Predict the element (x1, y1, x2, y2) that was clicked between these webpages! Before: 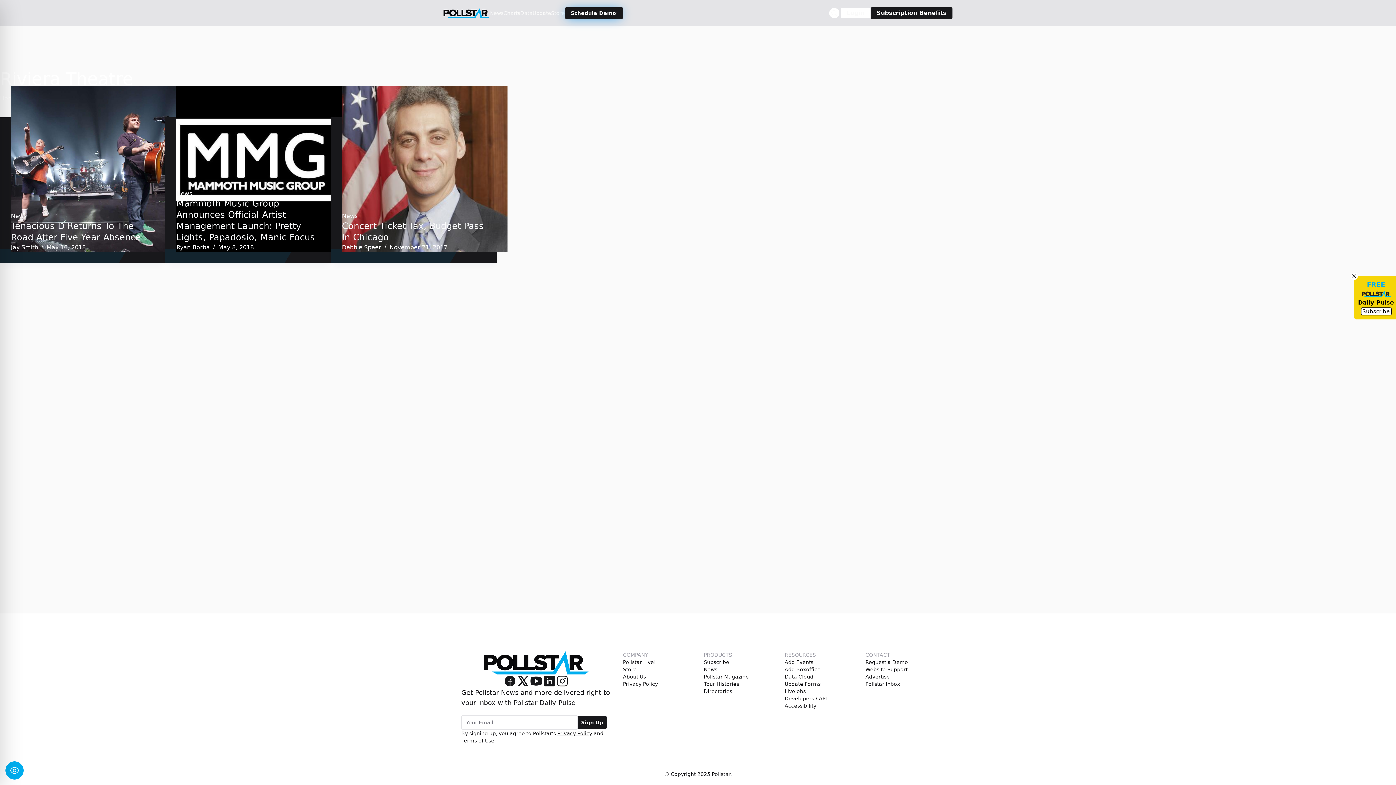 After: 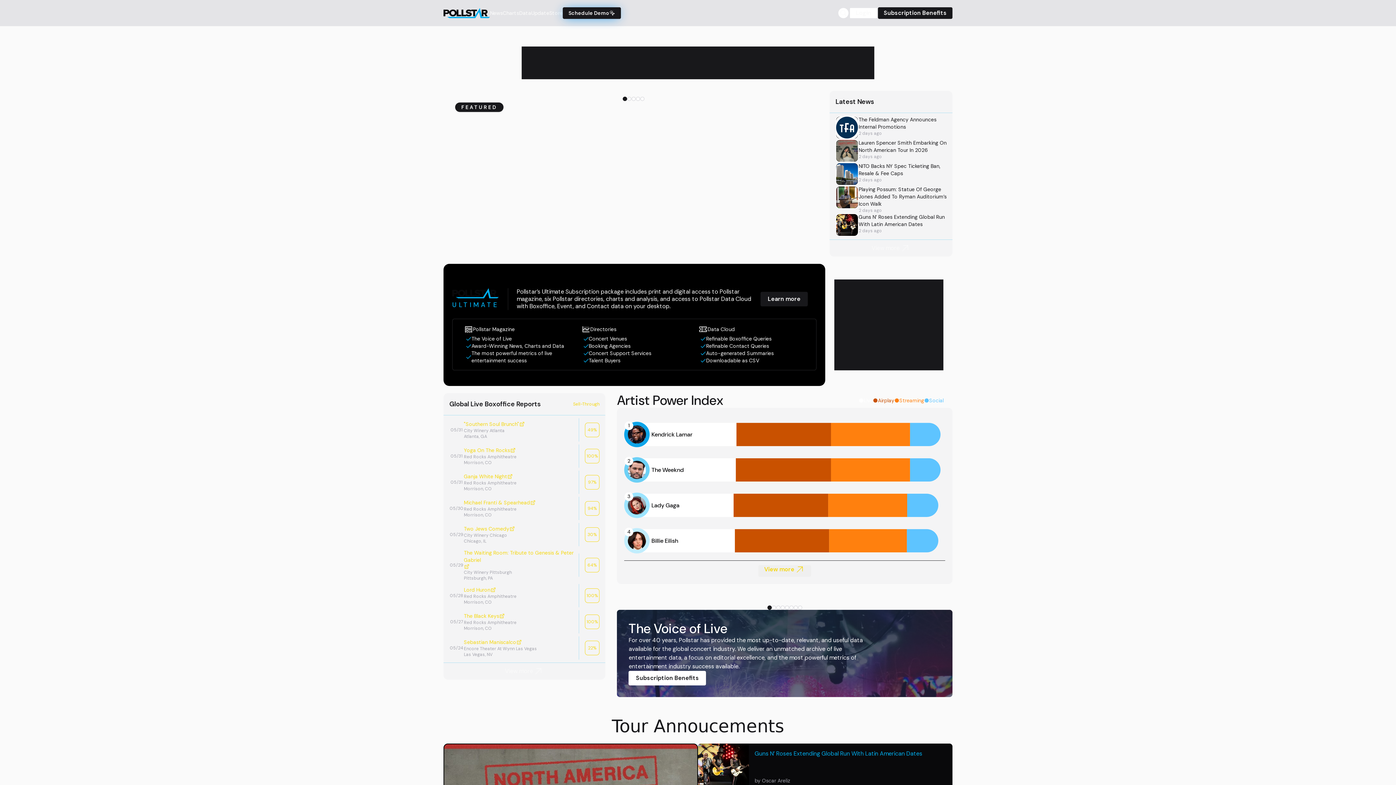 Action: bbox: (443, 7, 490, 18)